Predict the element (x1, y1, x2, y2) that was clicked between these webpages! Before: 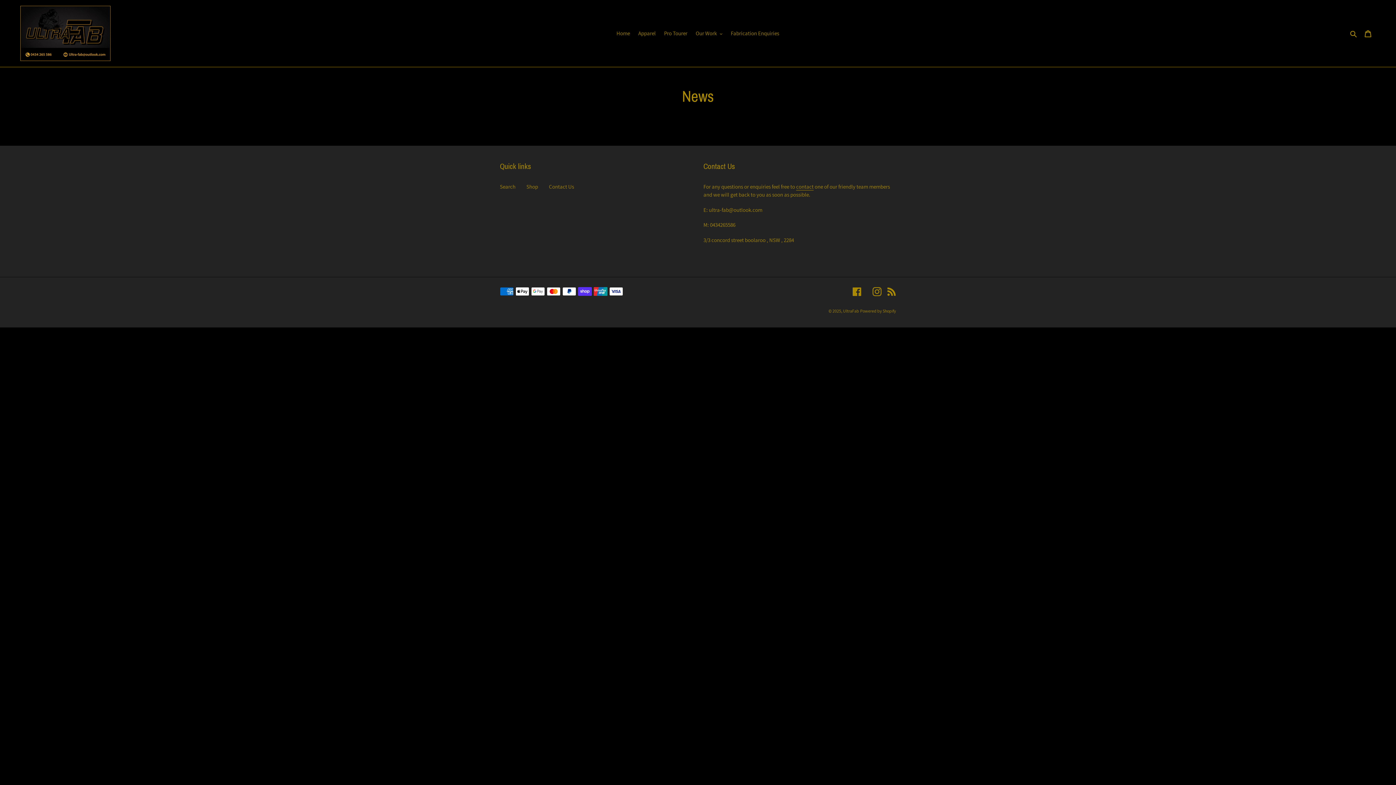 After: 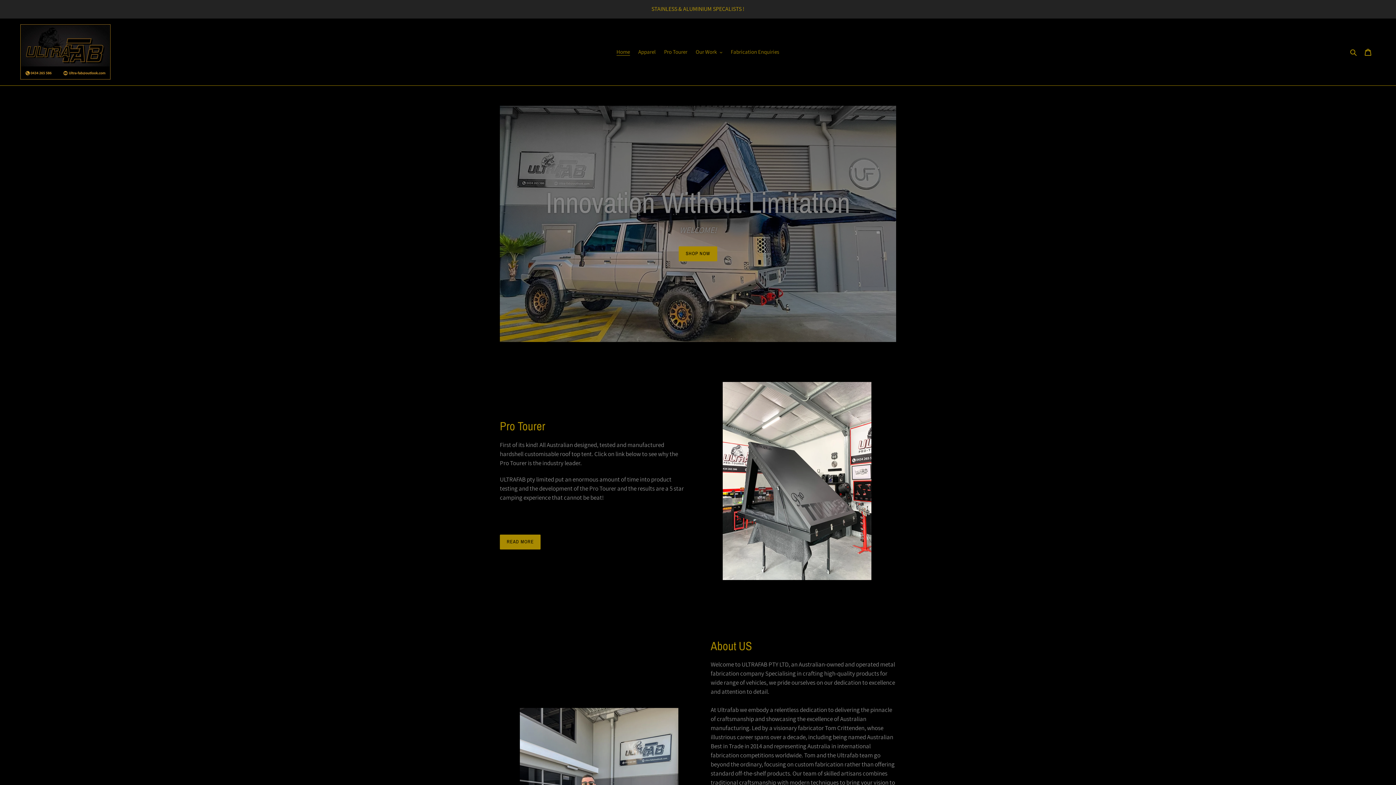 Action: label: UltraFab bbox: (843, 308, 859, 313)